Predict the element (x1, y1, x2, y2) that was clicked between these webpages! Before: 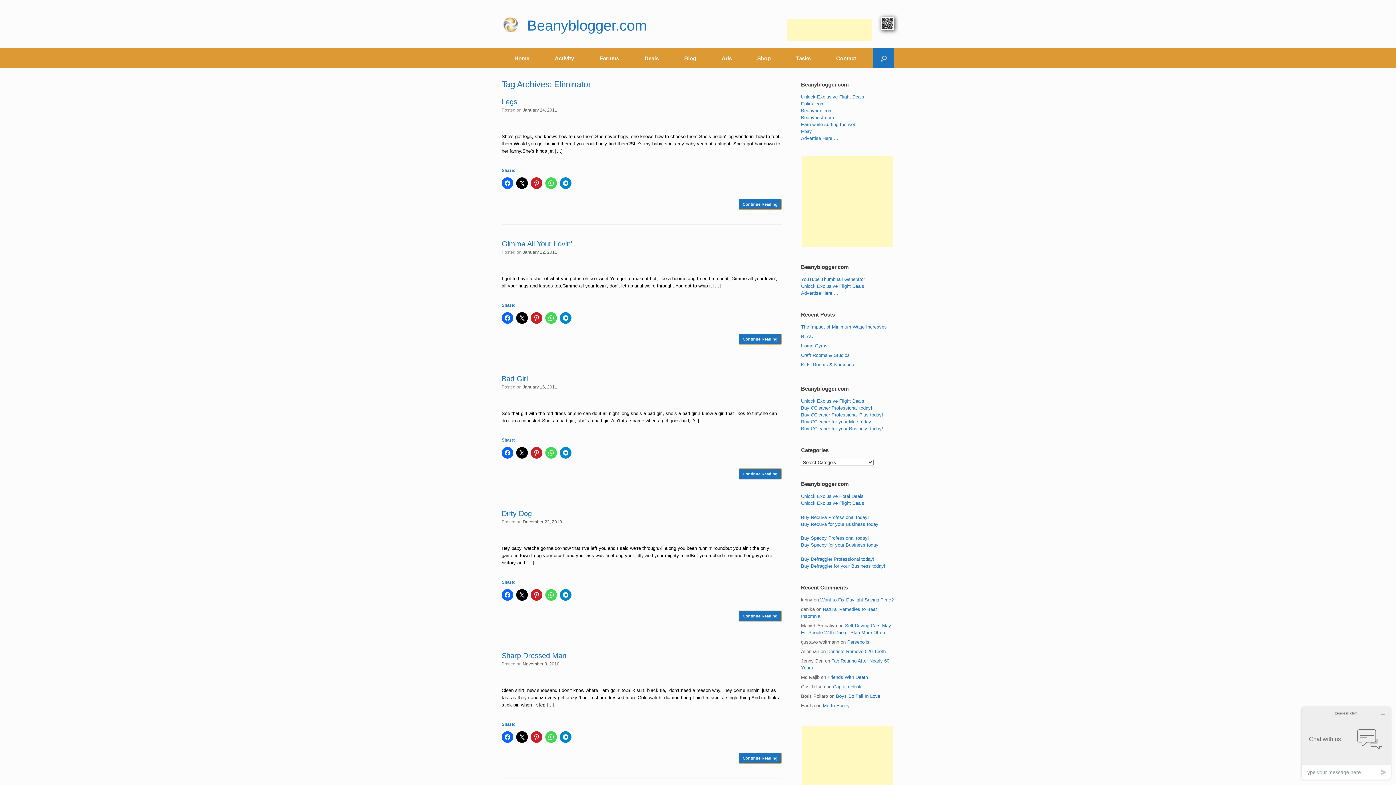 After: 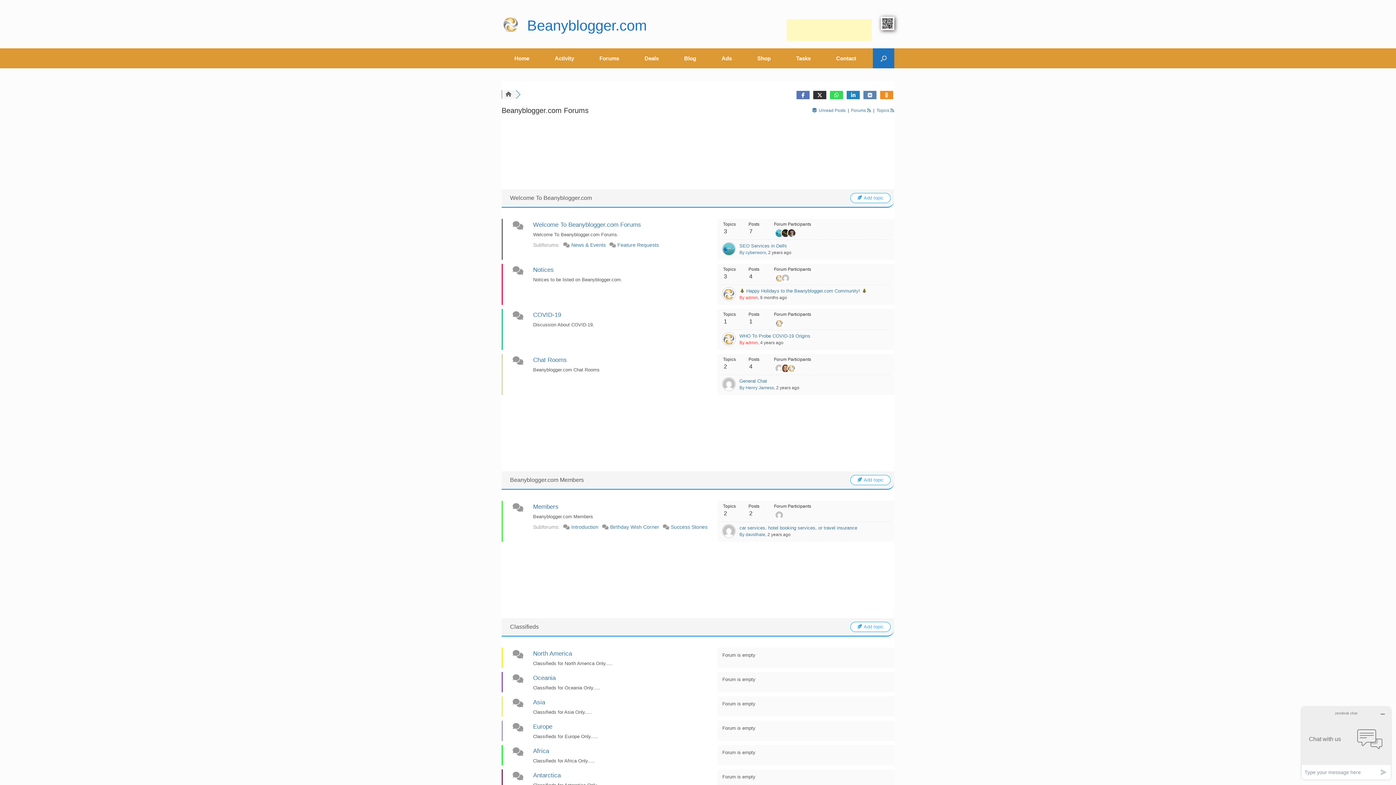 Action: bbox: (586, 48, 632, 68) label: Forums